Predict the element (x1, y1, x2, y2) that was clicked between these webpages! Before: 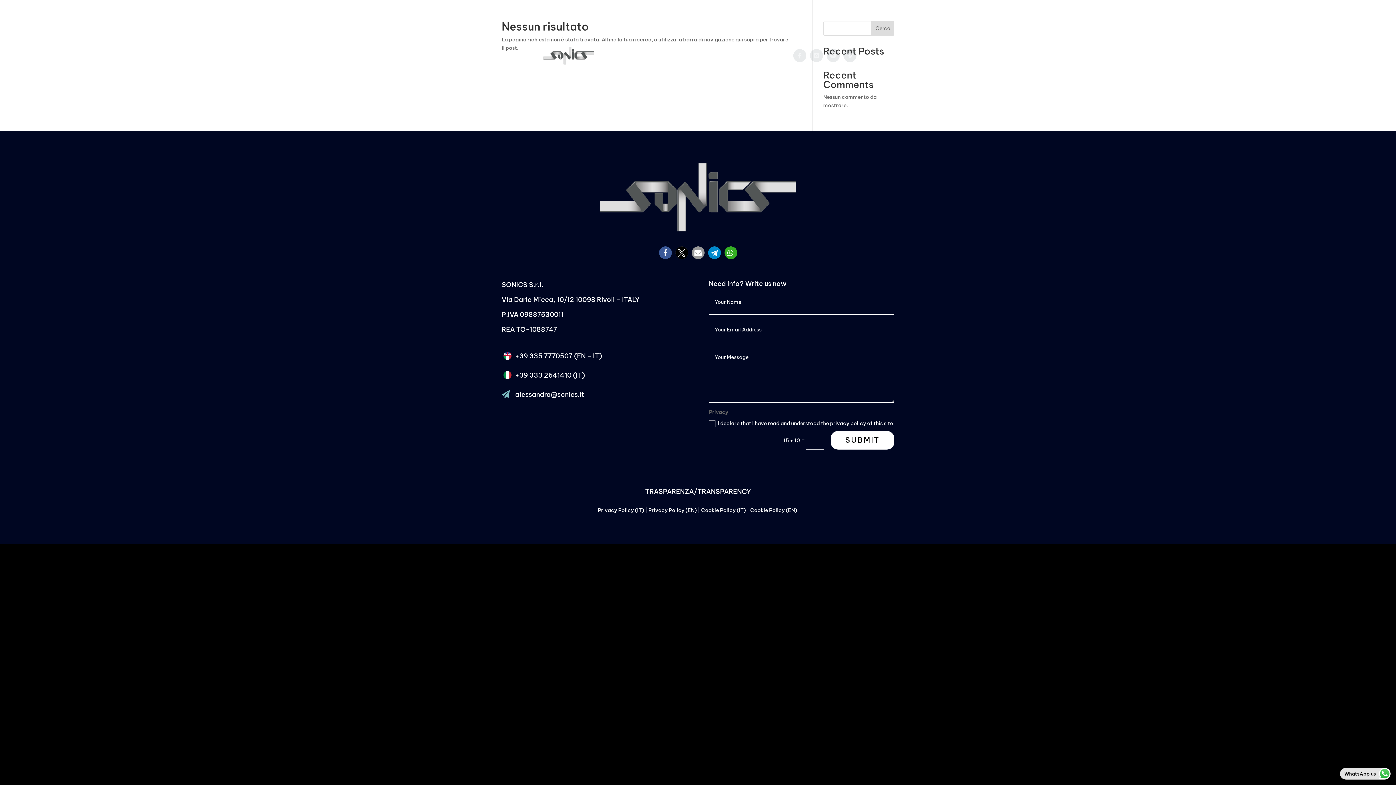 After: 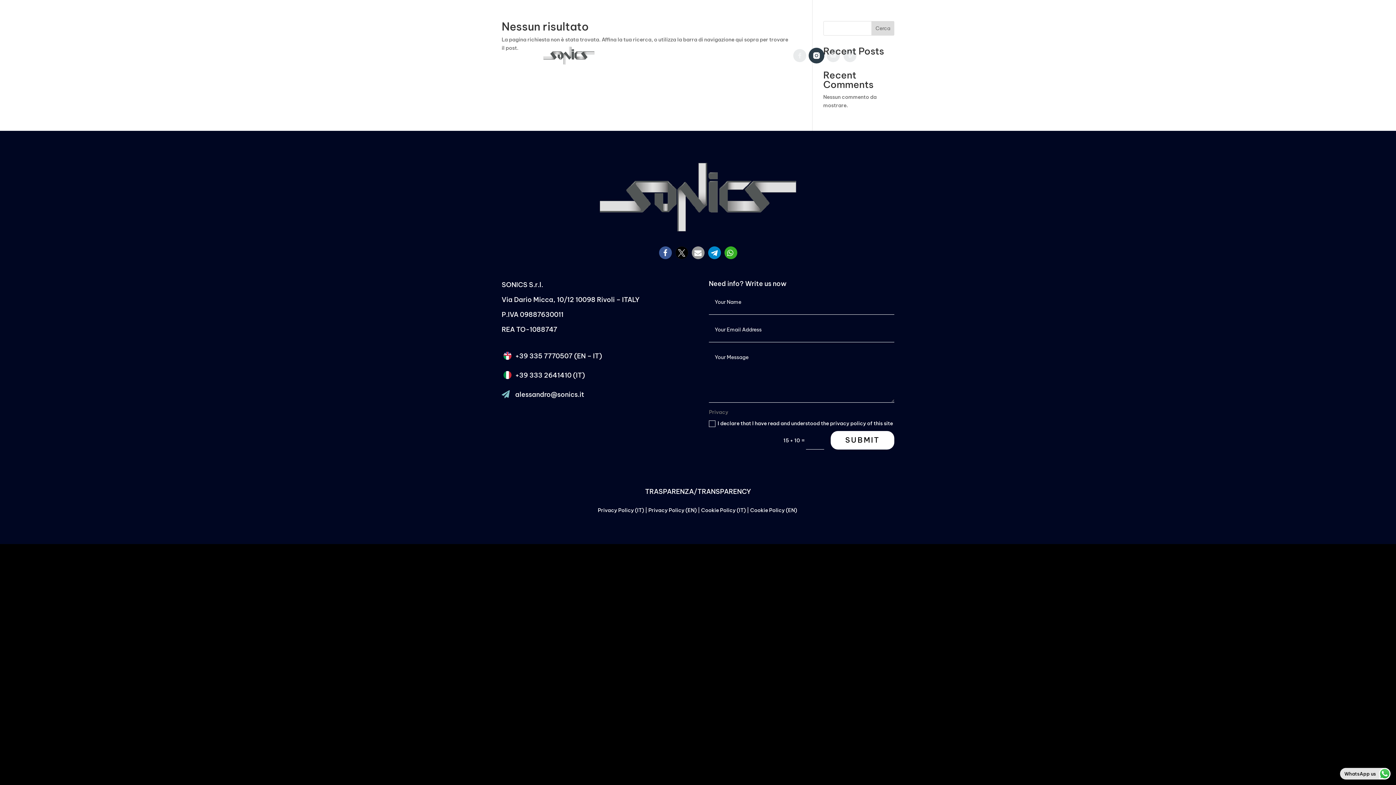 Action: bbox: (810, 49, 823, 62)